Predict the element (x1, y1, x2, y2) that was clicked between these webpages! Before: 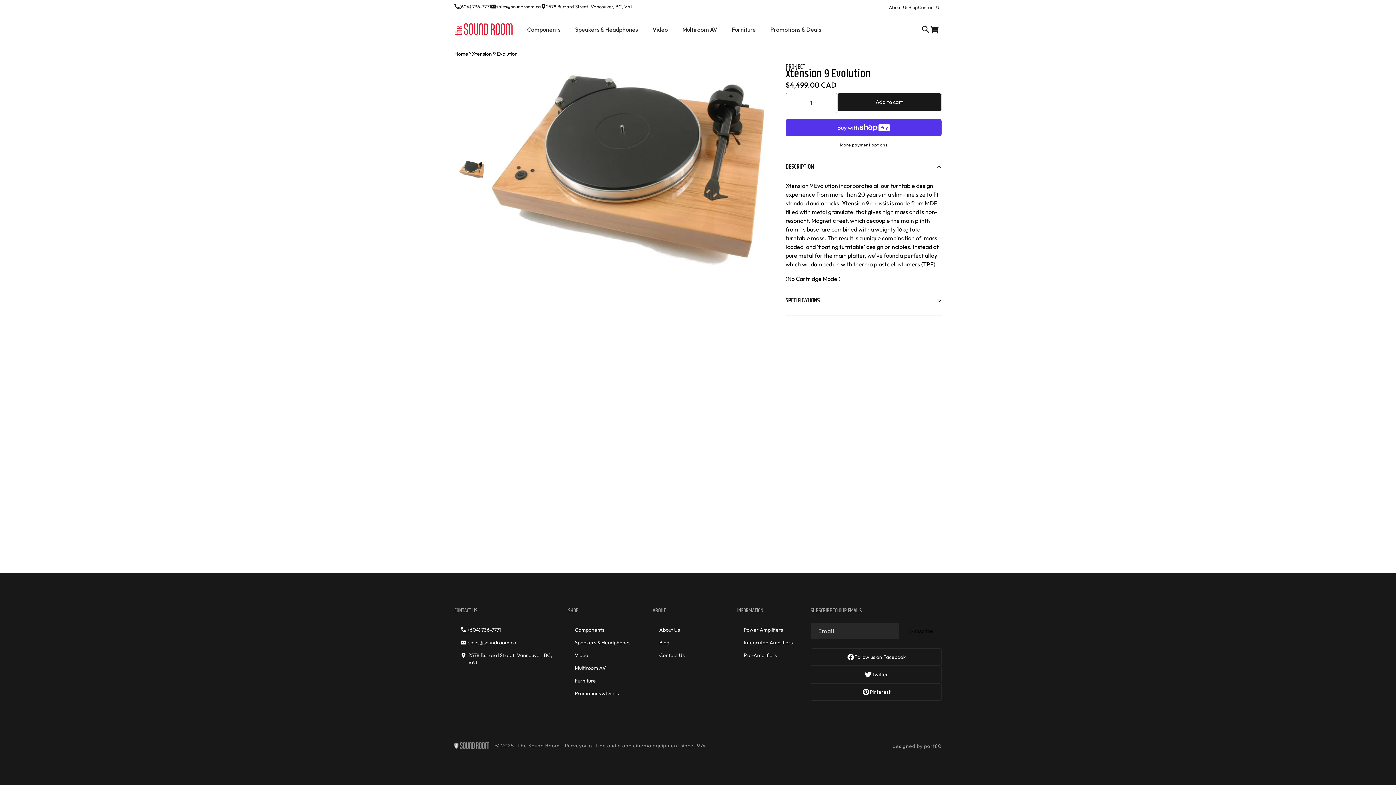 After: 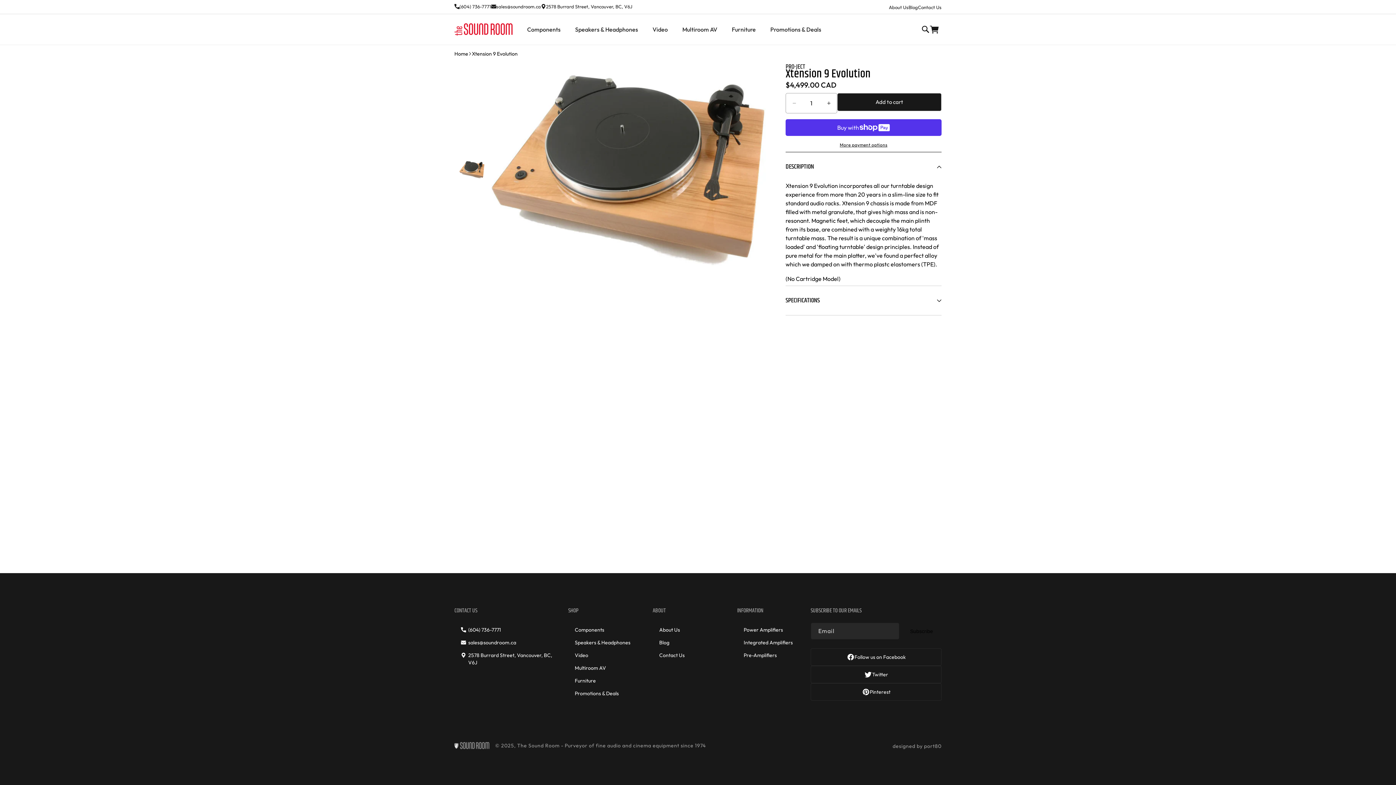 Action: bbox: (845, 322, 861, 338) label: Close